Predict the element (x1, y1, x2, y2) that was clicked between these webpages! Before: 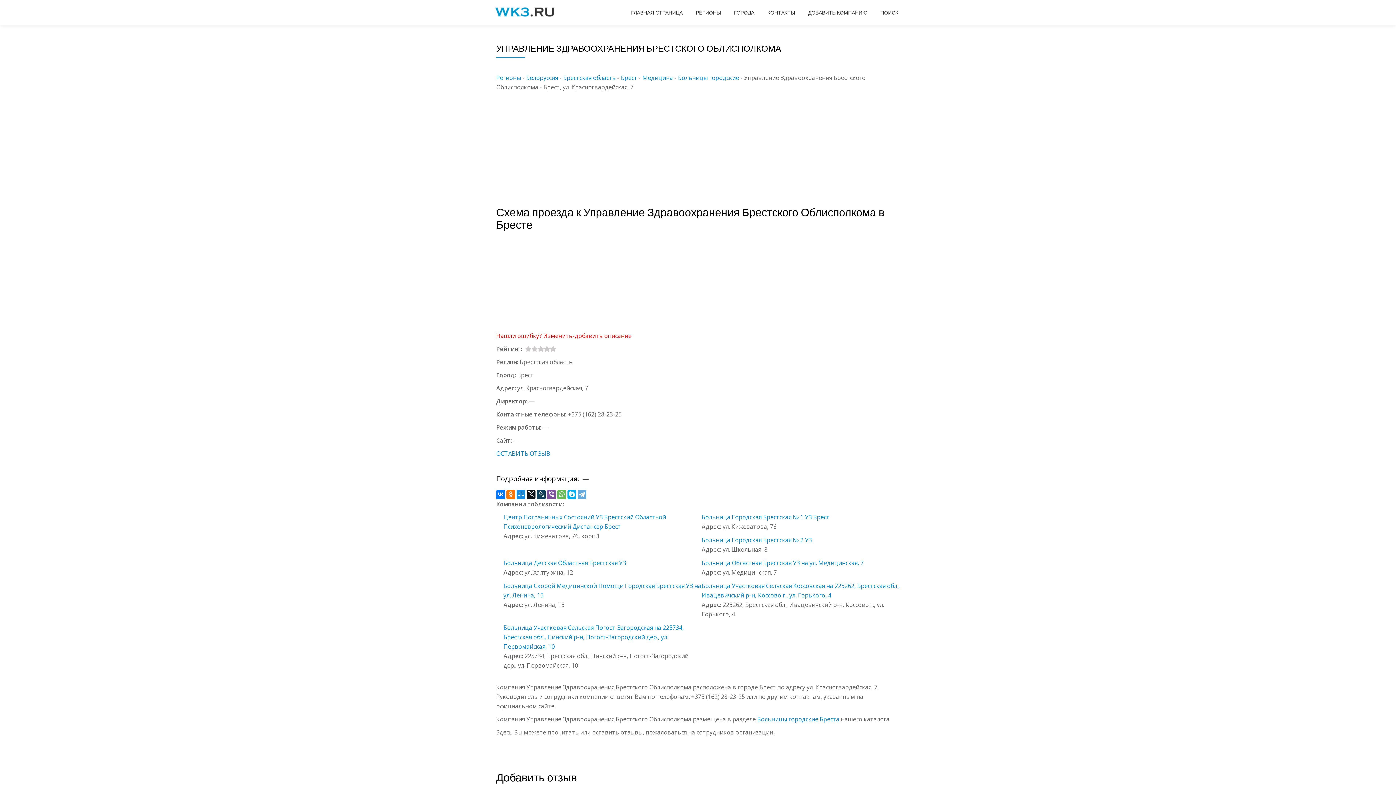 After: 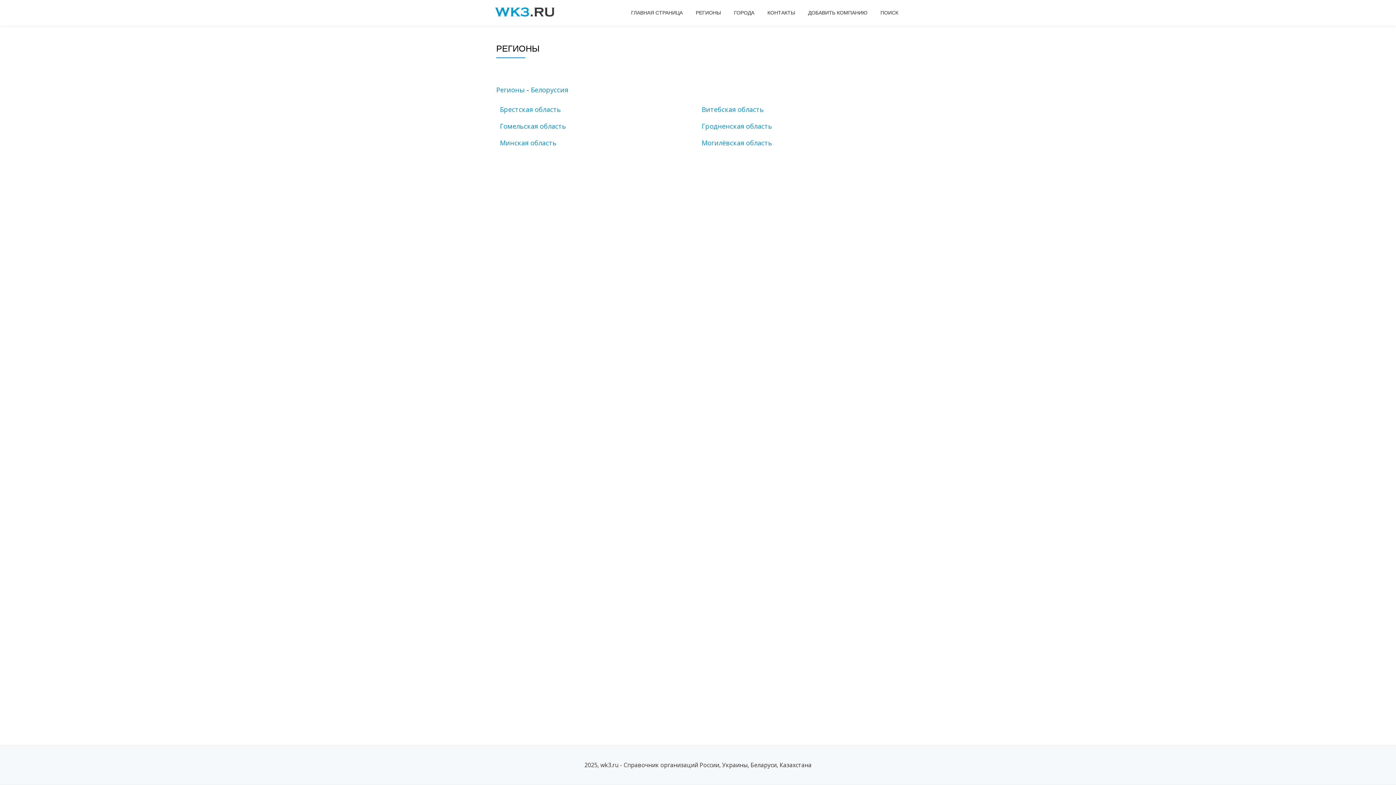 Action: label: Белоруссия bbox: (526, 73, 558, 81)